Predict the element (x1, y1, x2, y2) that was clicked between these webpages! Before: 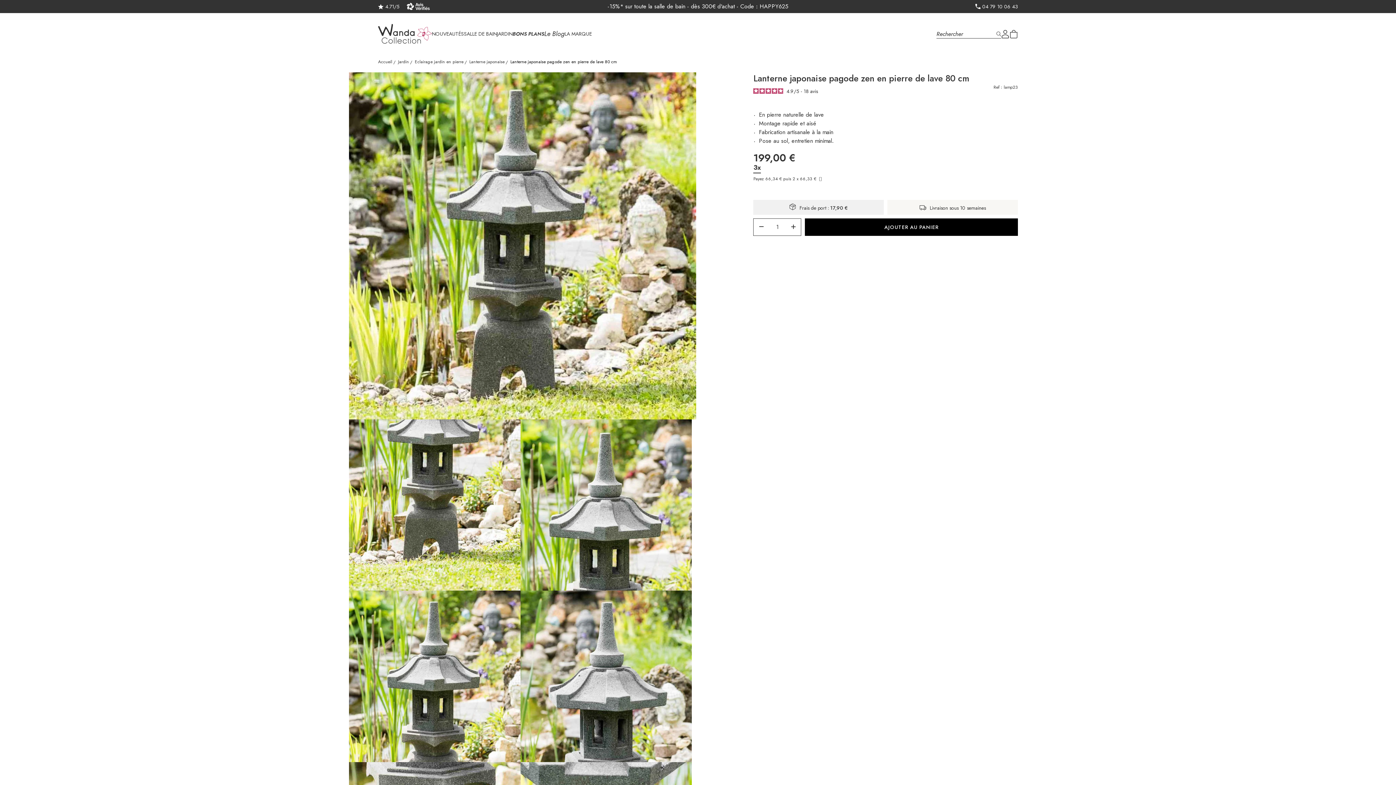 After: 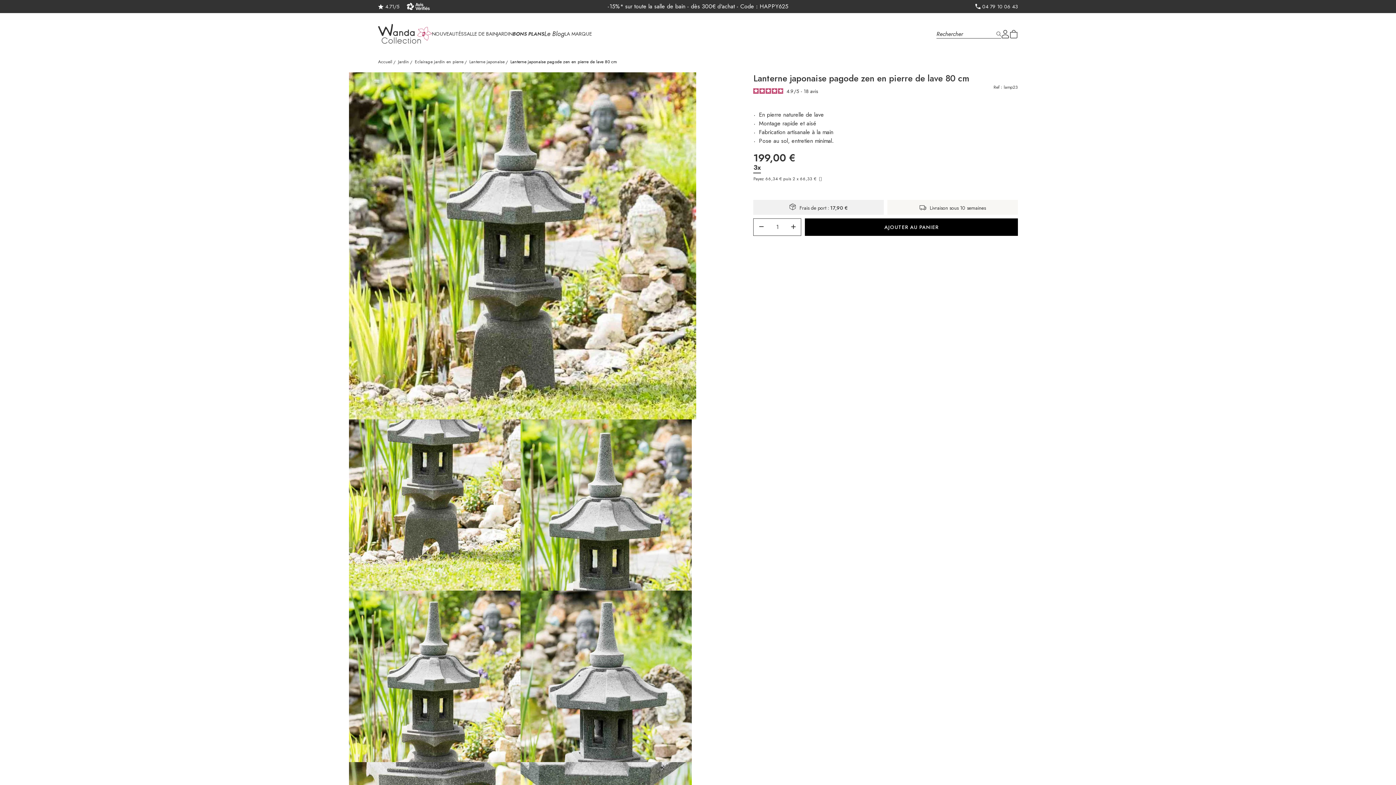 Action: label: 04 79 10 06 43 bbox: (975, 3, 1018, 9)